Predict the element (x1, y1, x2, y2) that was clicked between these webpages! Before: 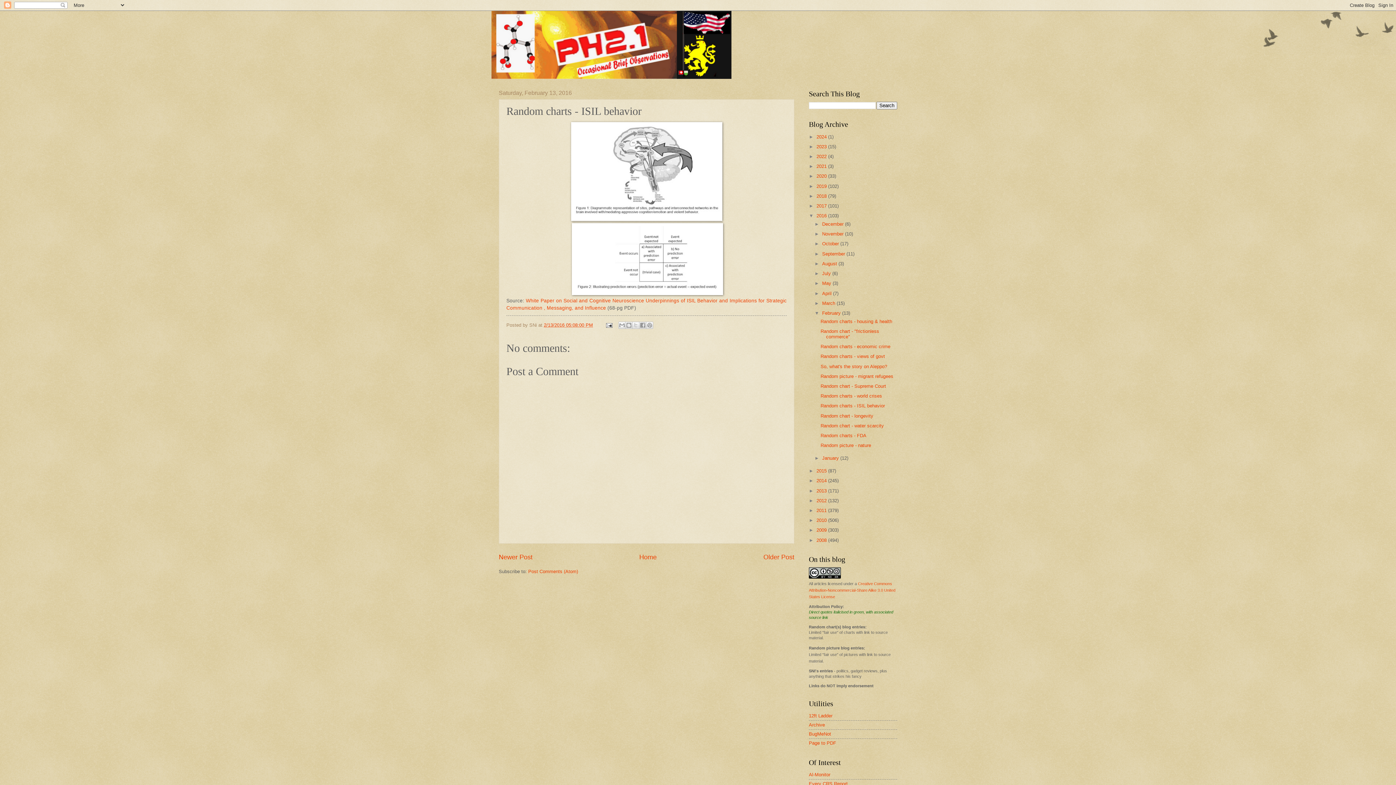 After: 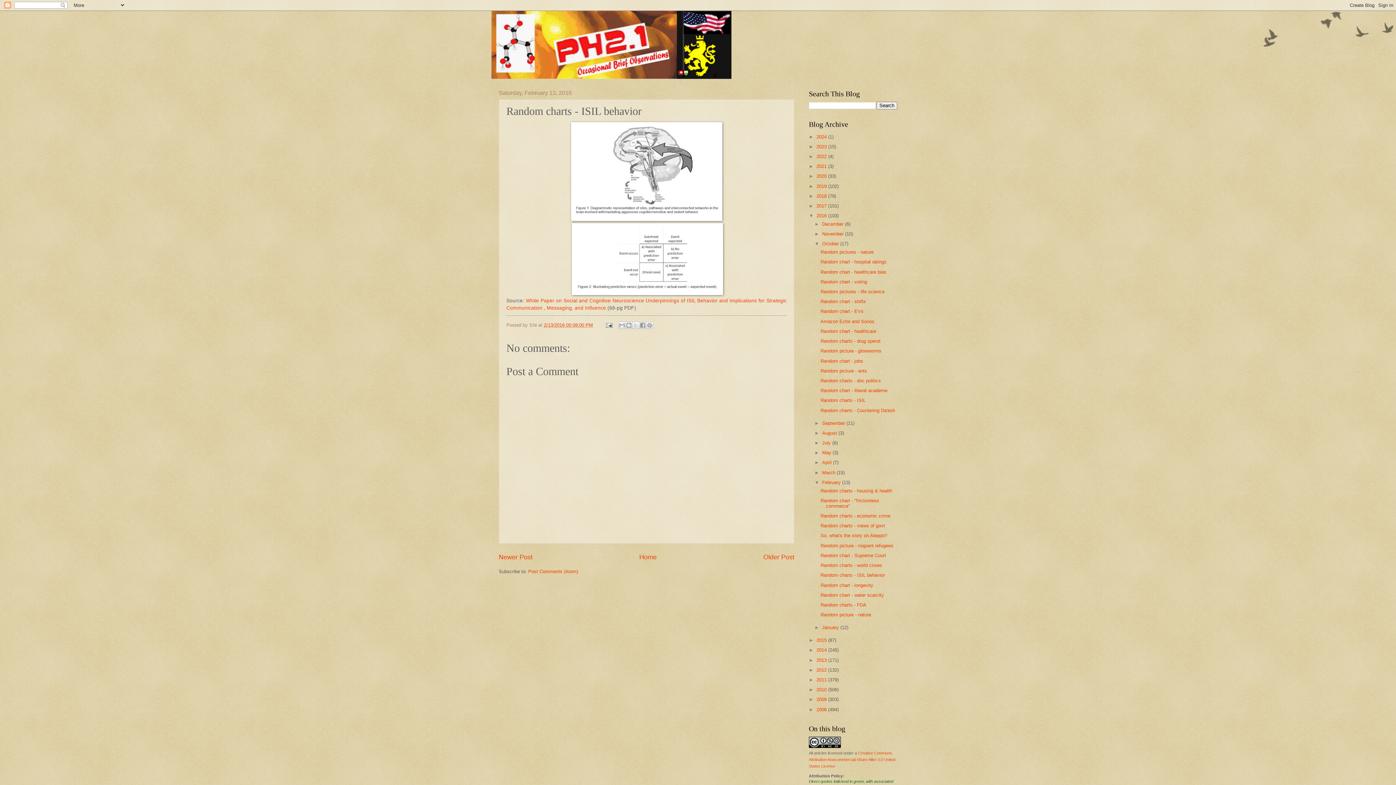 Action: bbox: (814, 241, 822, 246) label: ►  